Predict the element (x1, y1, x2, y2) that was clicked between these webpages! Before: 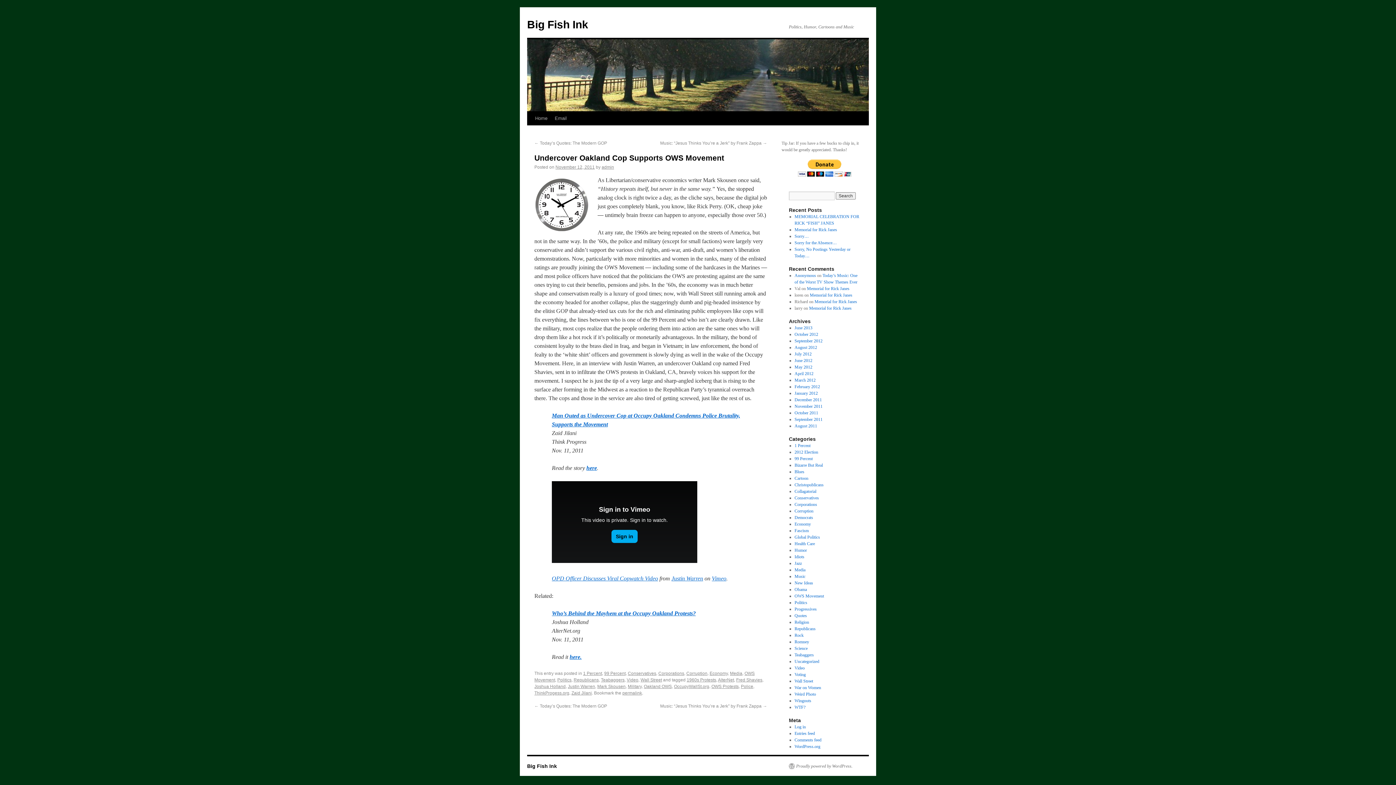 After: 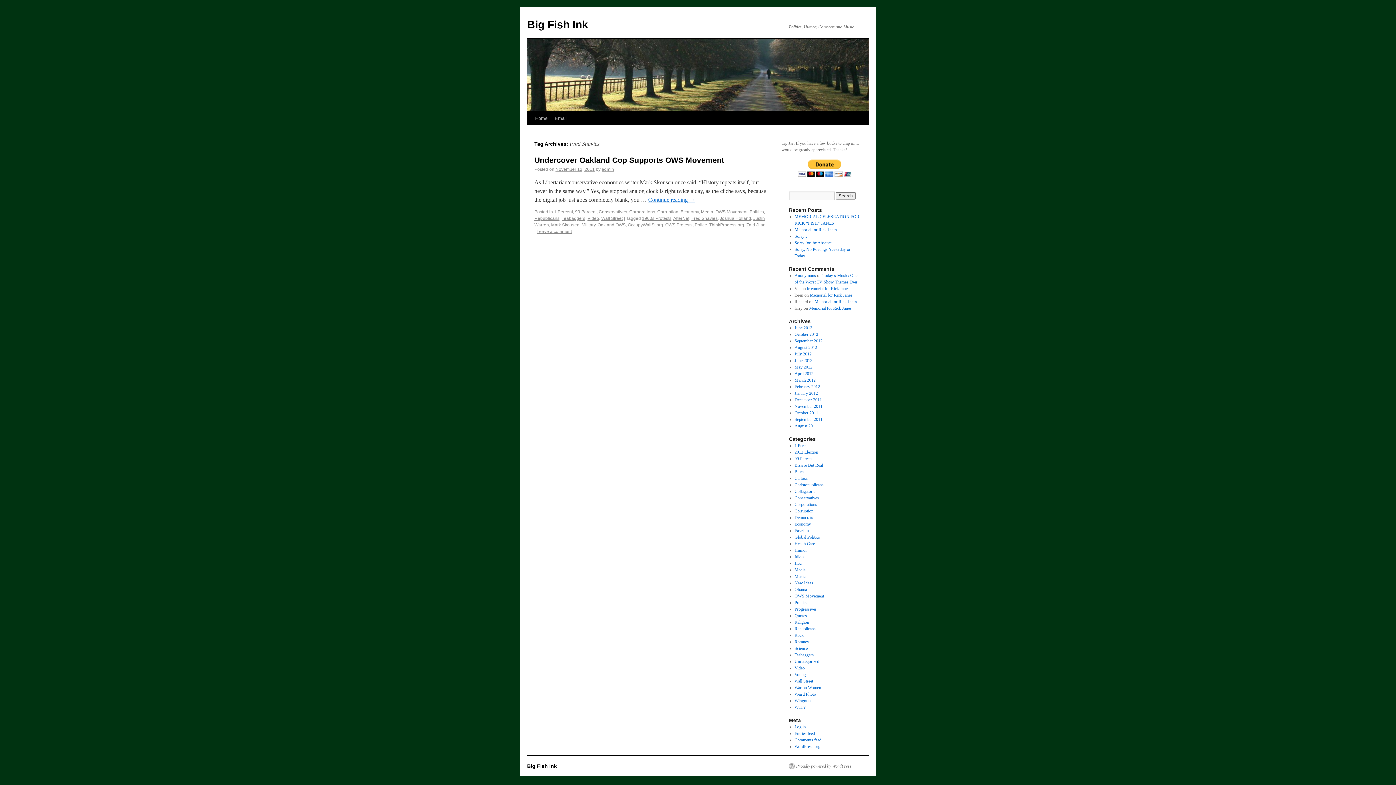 Action: bbox: (736, 677, 762, 682) label: Fred Shavies